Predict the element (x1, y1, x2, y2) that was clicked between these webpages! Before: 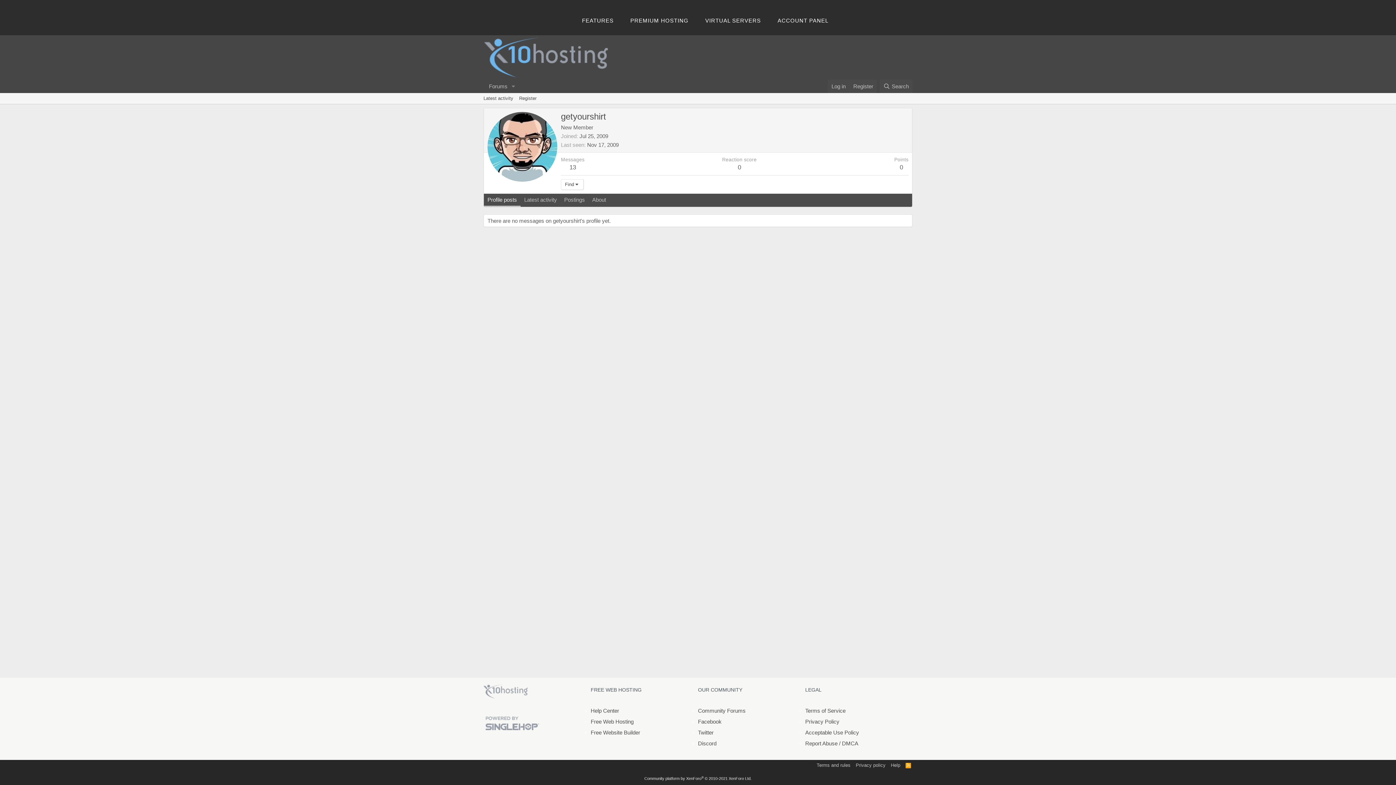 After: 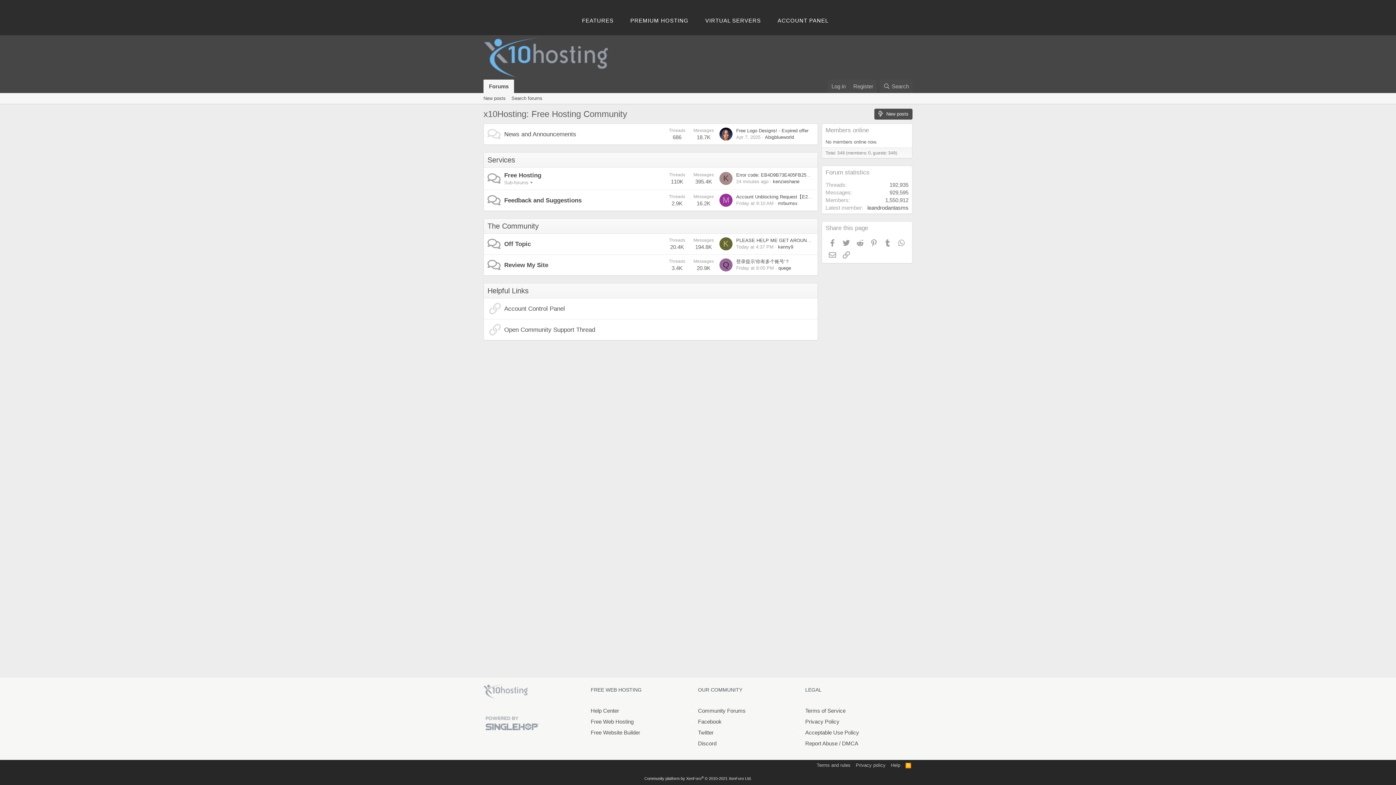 Action: bbox: (698, 708, 745, 714) label: Community Forums